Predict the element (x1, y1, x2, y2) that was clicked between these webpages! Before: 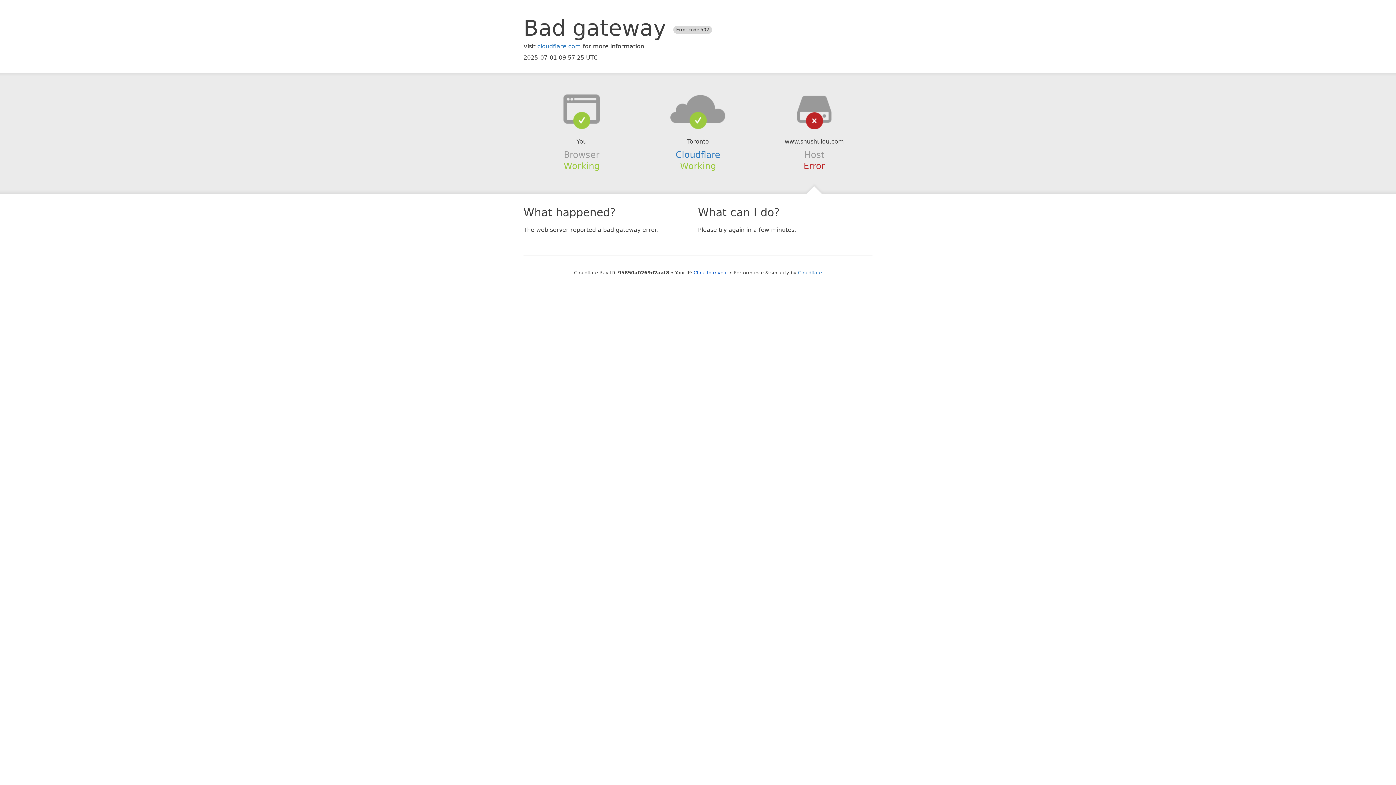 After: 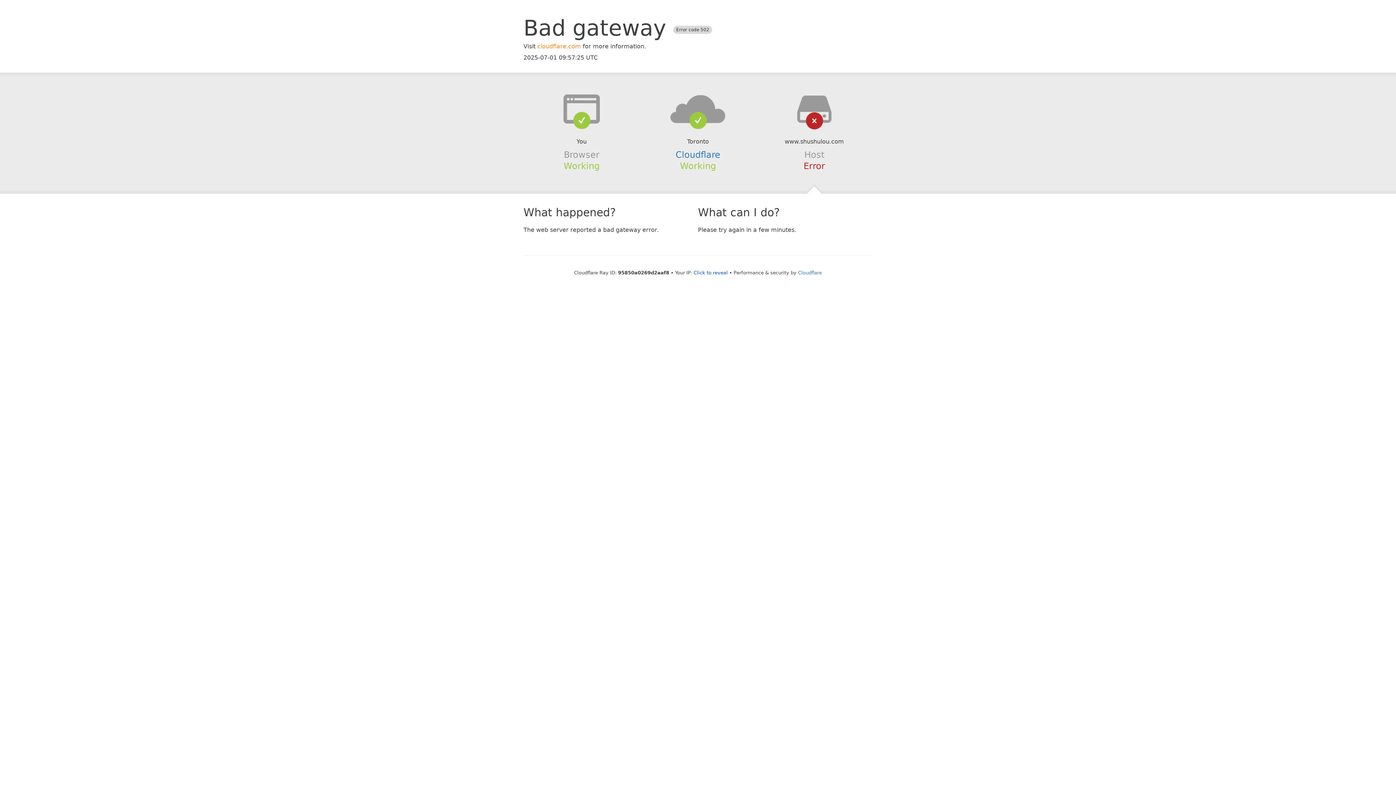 Action: bbox: (537, 42, 581, 49) label: cloudflare.com